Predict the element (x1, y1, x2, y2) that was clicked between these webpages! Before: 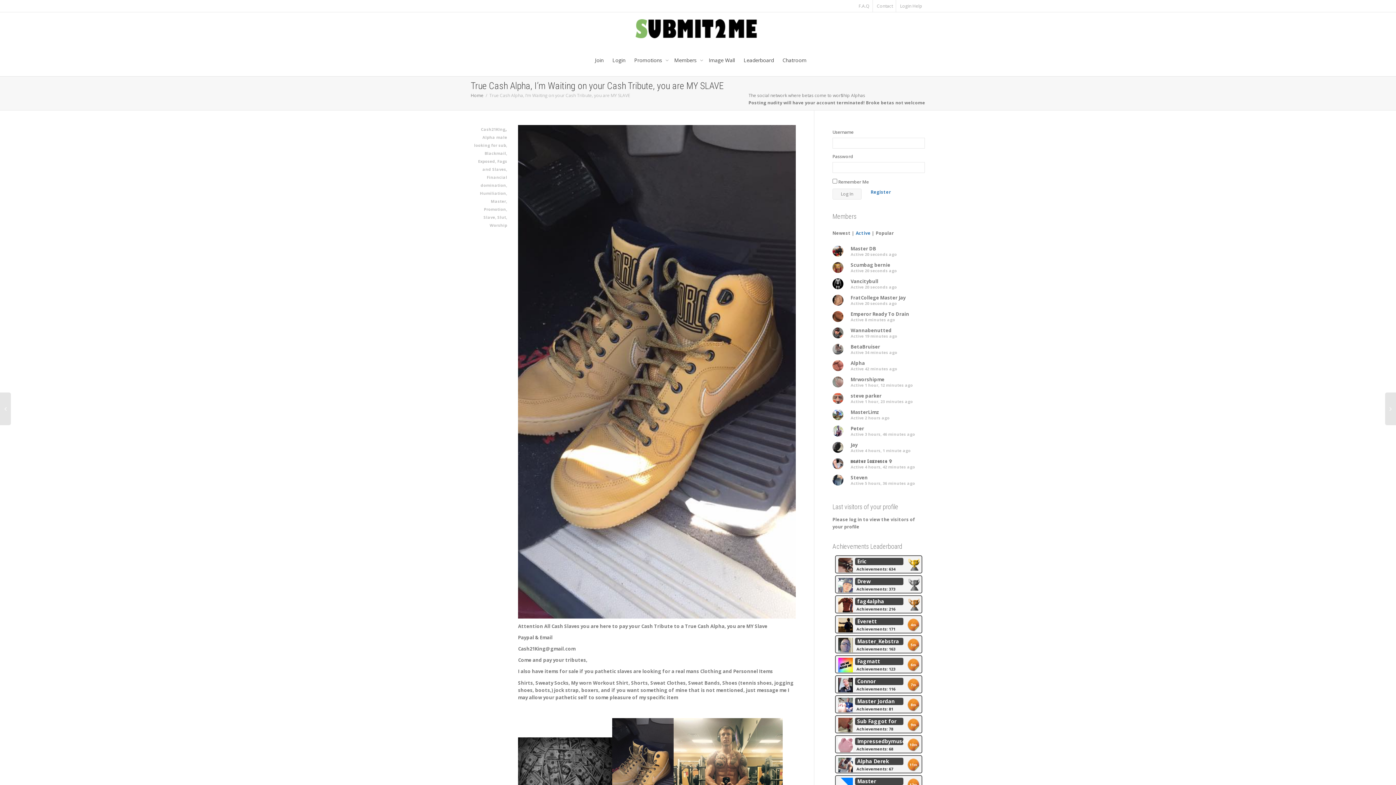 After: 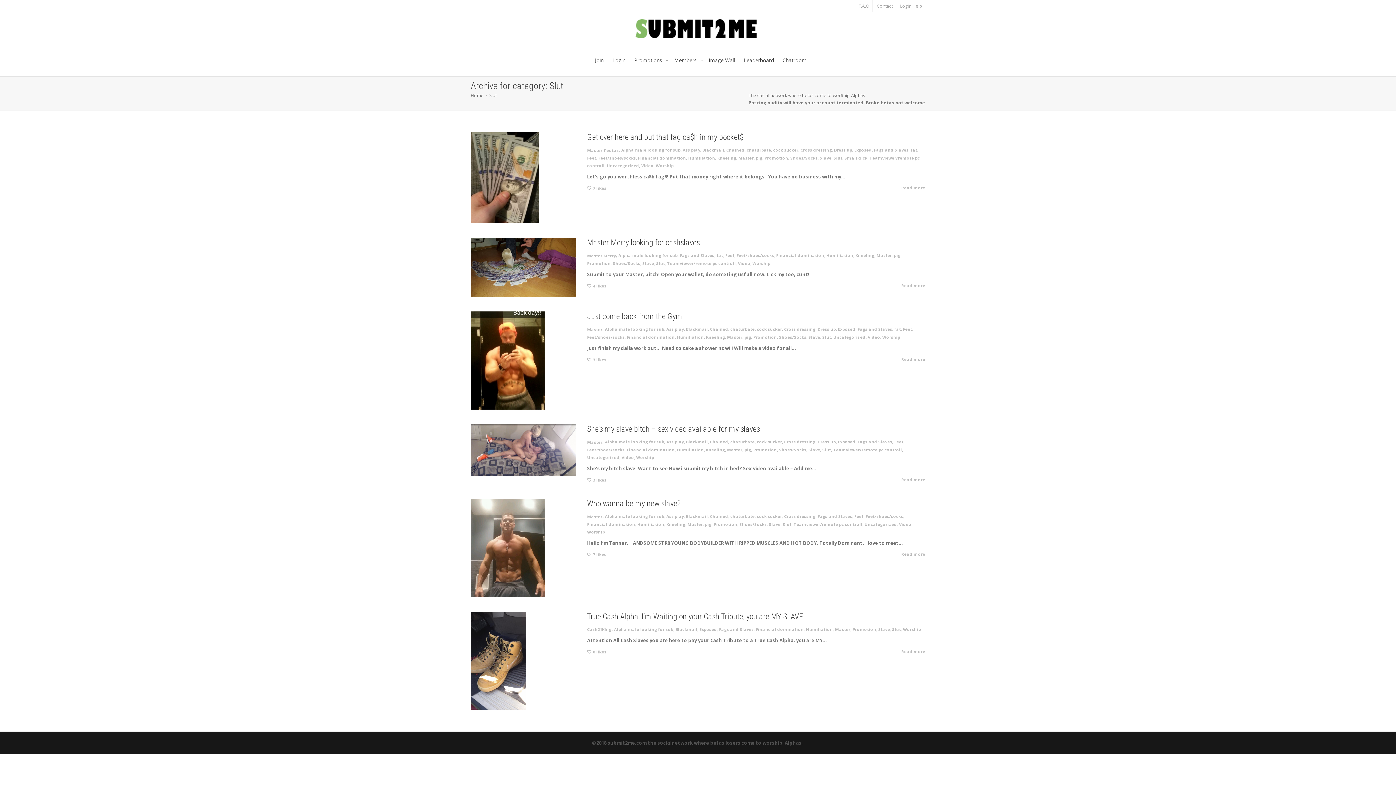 Action: bbox: (497, 214, 506, 219) label: Slut